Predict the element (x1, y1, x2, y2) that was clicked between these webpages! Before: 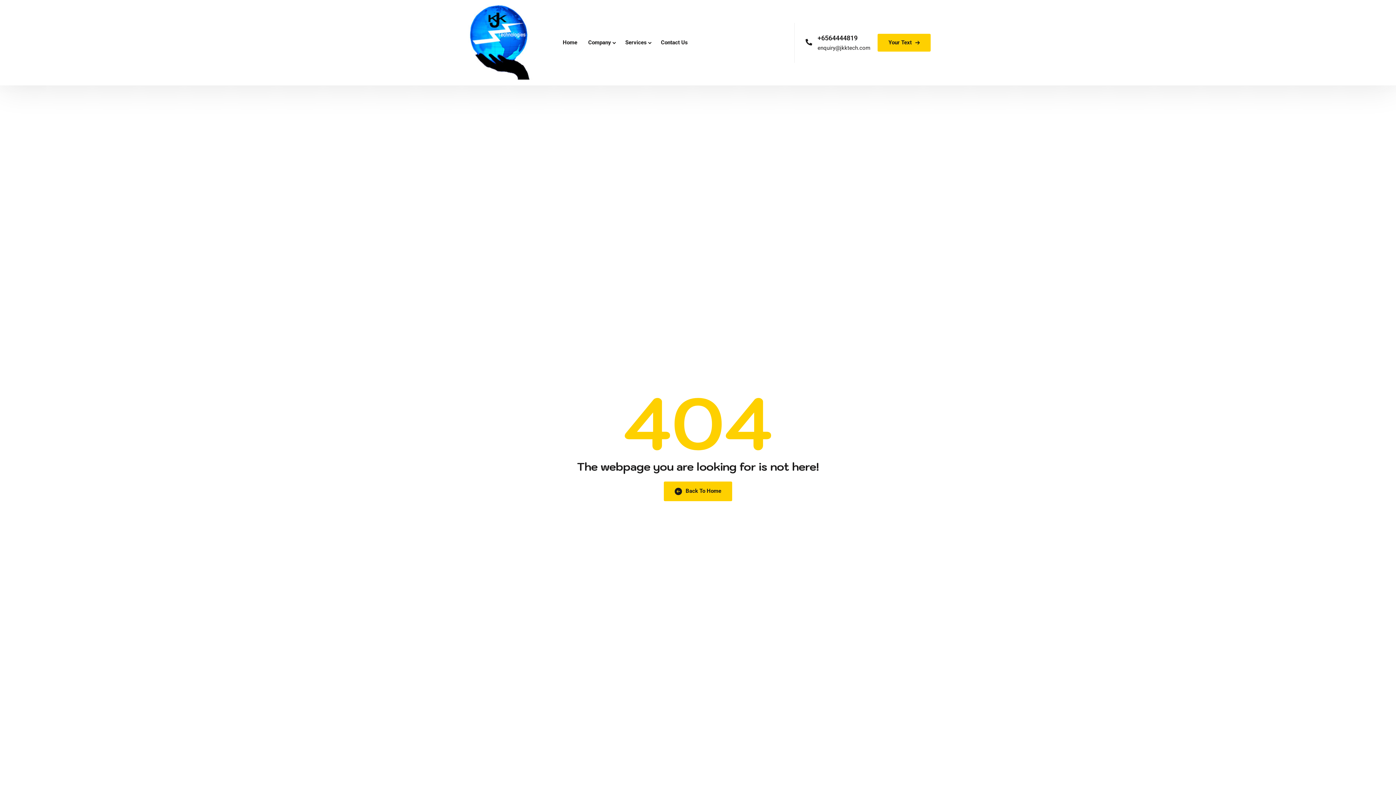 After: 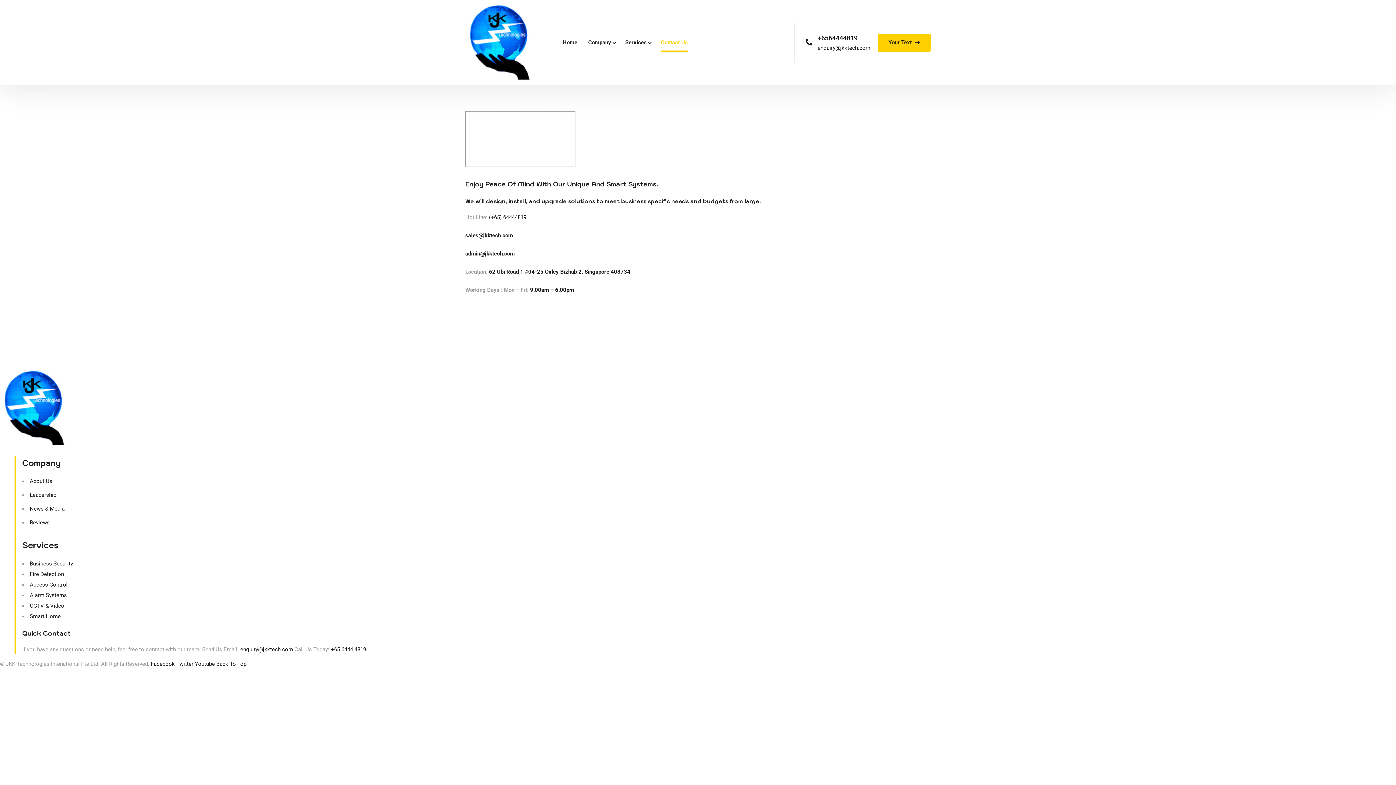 Action: bbox: (661, 33, 688, 51) label: Contact Us